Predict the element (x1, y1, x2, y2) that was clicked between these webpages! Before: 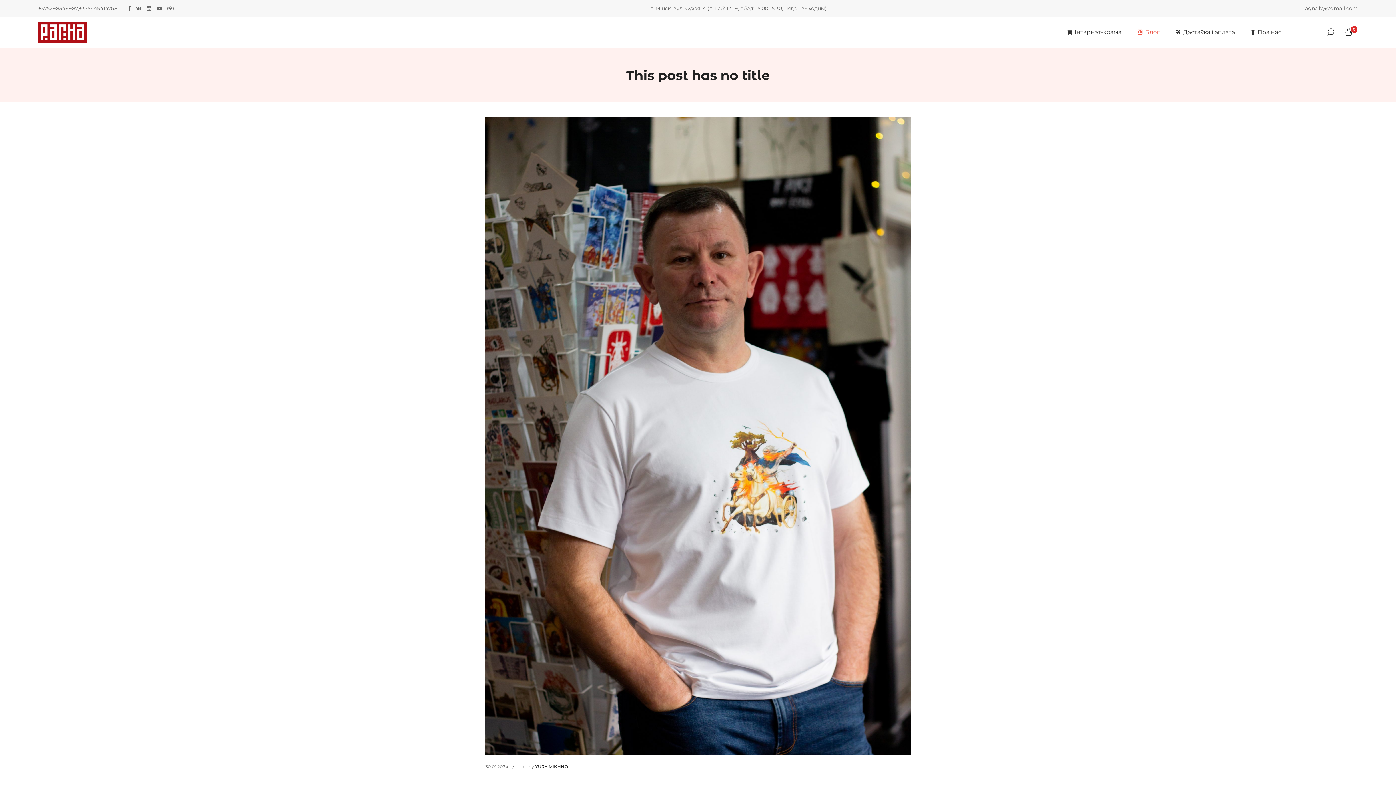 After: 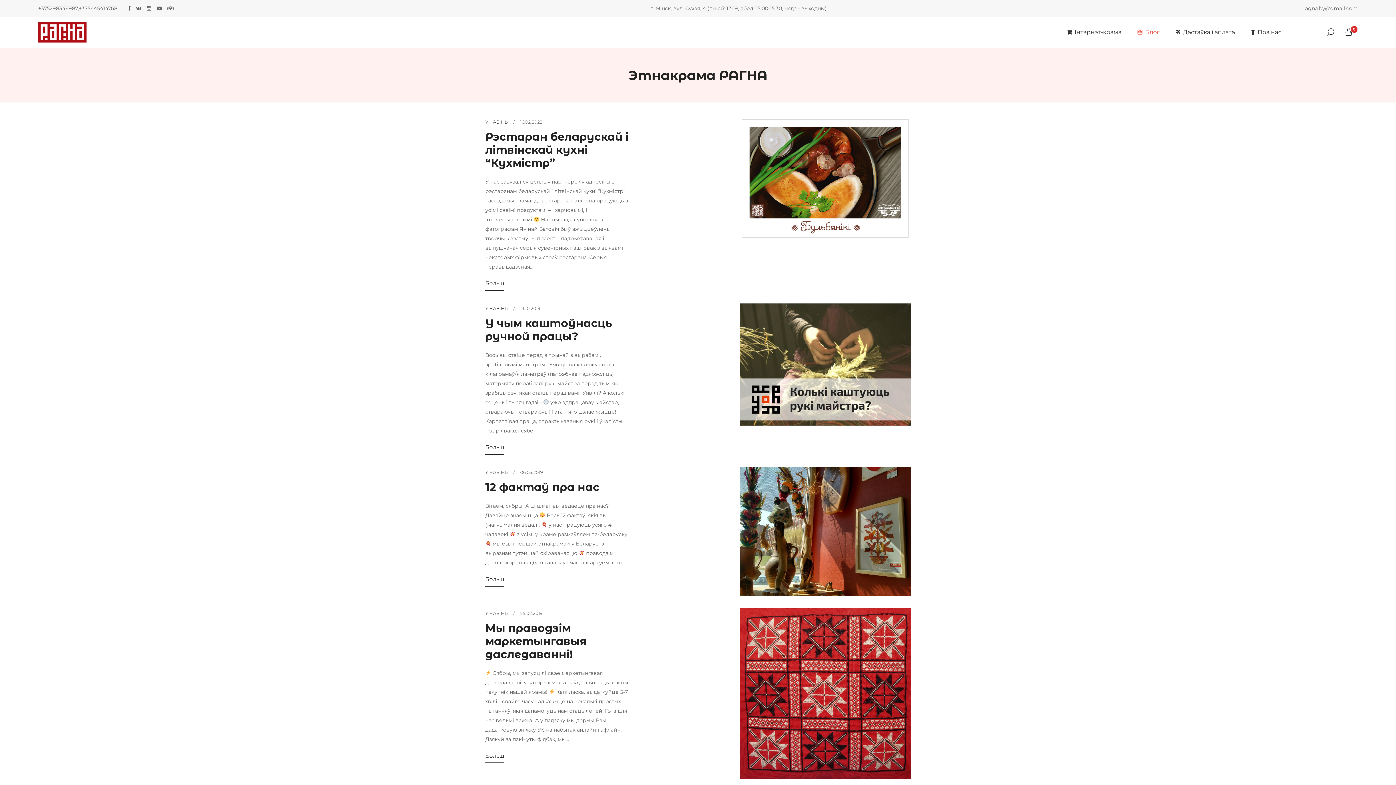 Action: label:  Блог bbox: (1130, 16, 1167, 47)